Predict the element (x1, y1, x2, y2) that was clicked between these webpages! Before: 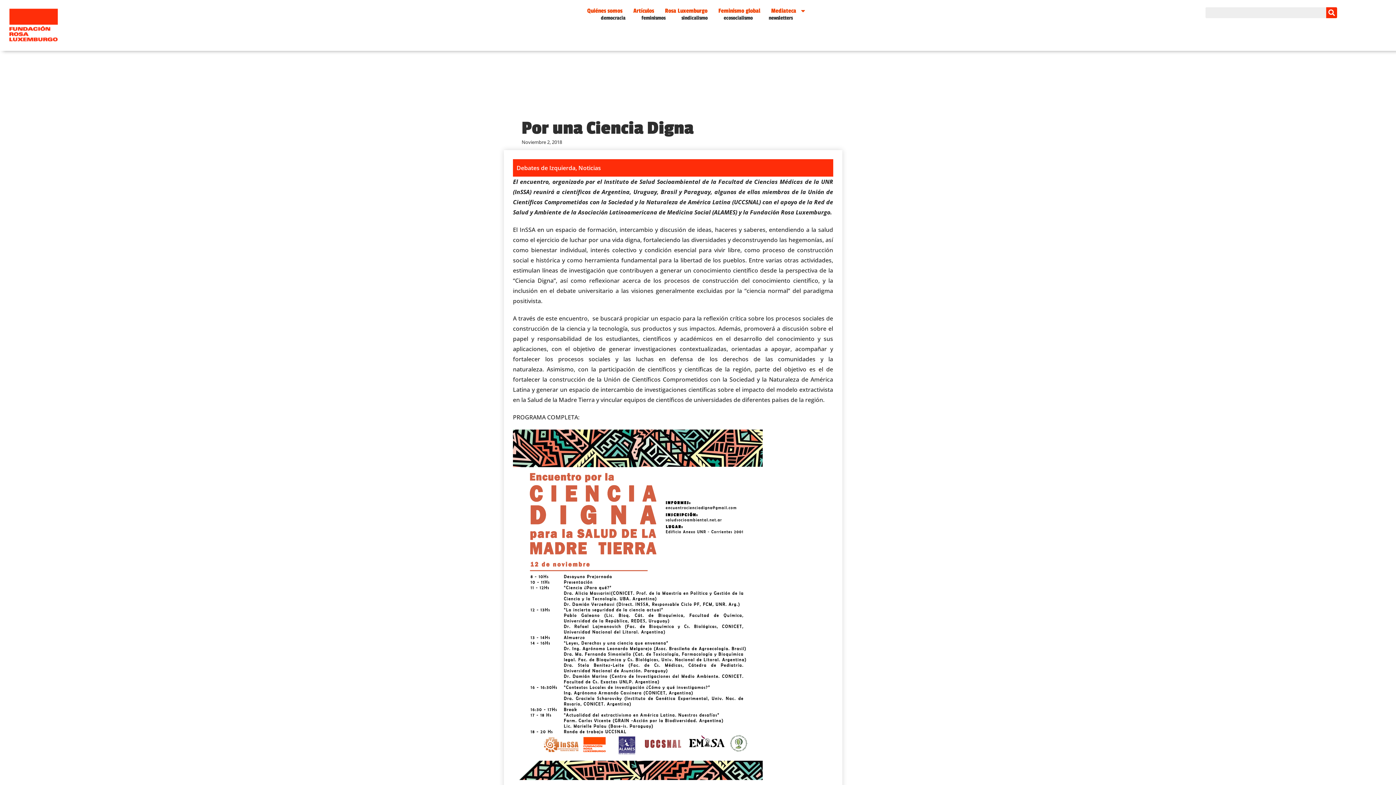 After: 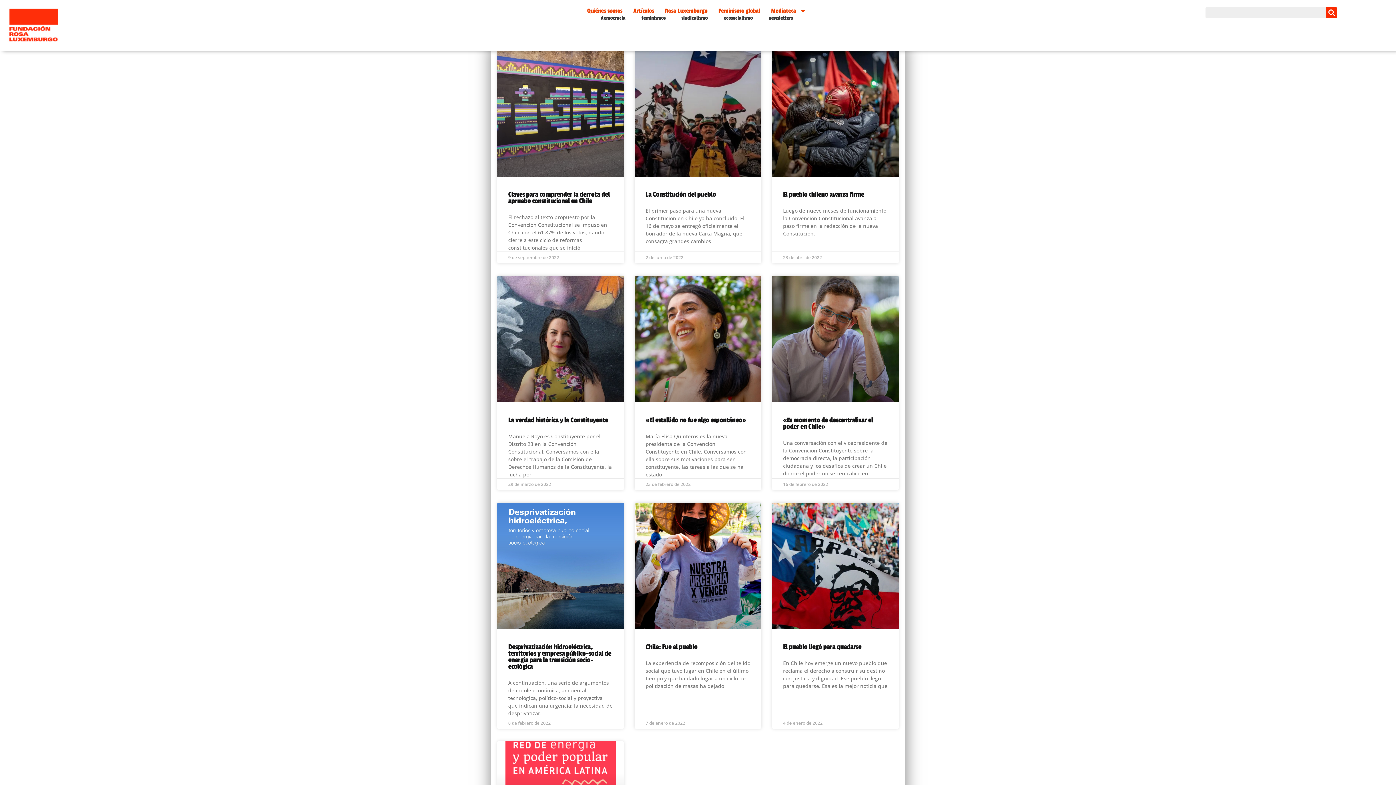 Action: bbox: (516, 164, 575, 172) label: Debates de Izquierda